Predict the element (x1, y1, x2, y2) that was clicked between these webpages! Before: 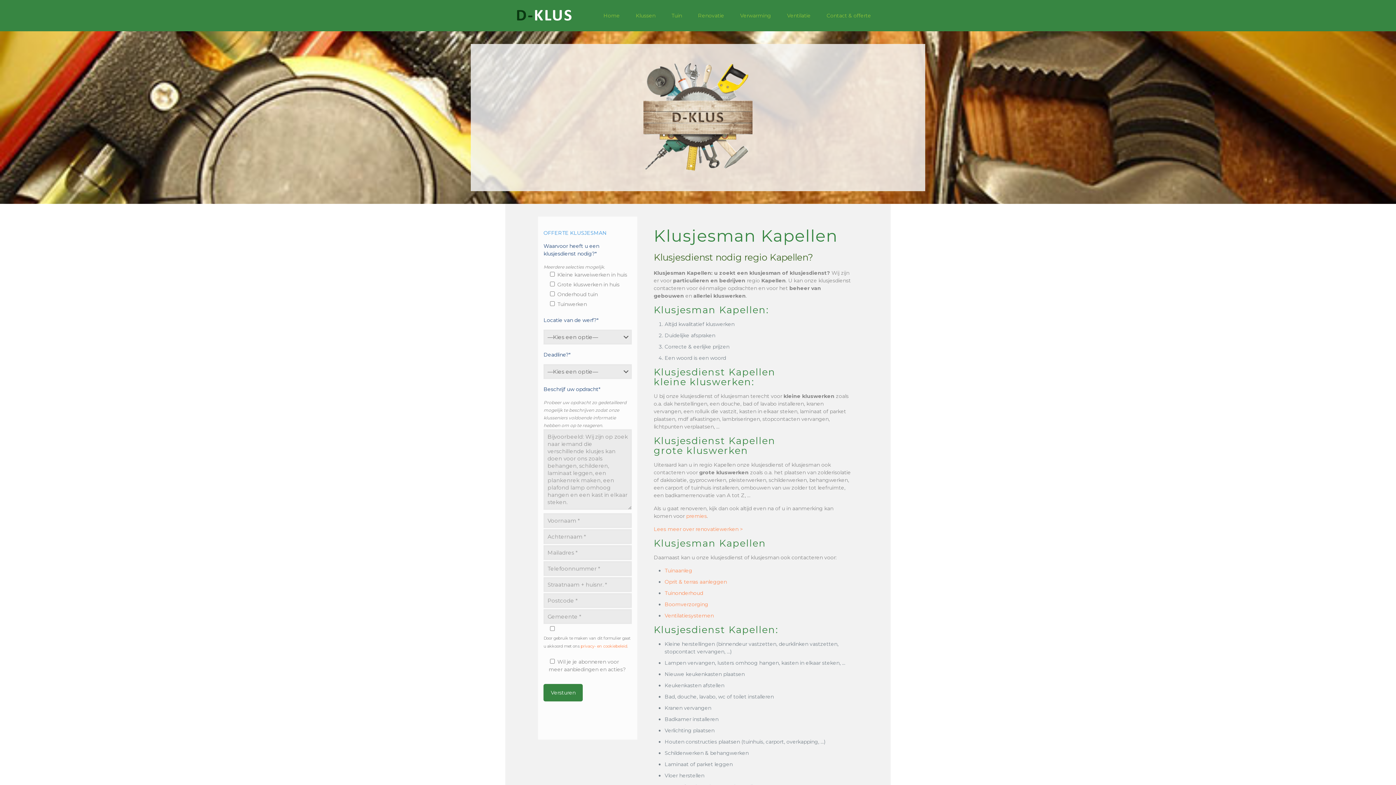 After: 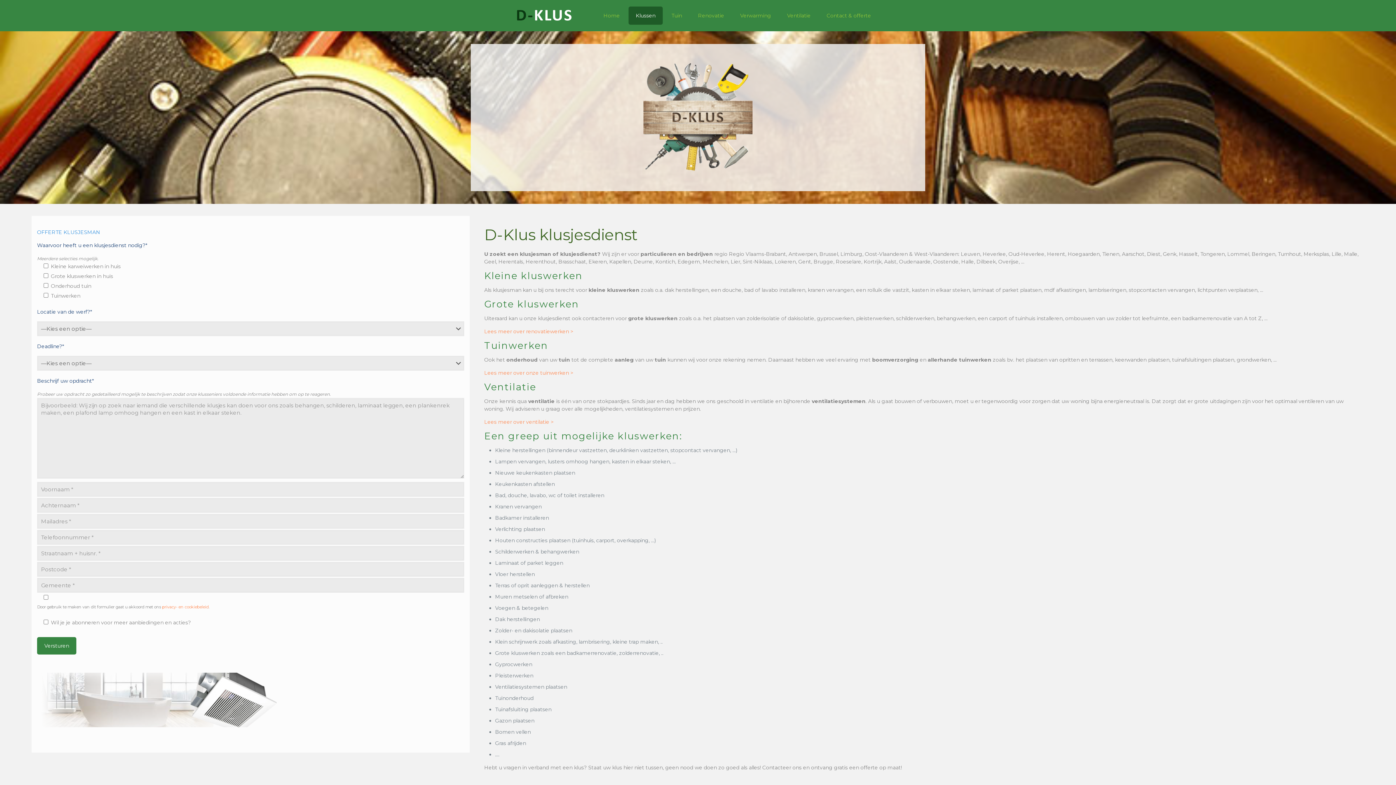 Action: bbox: (628, 6, 662, 24) label: Klussen